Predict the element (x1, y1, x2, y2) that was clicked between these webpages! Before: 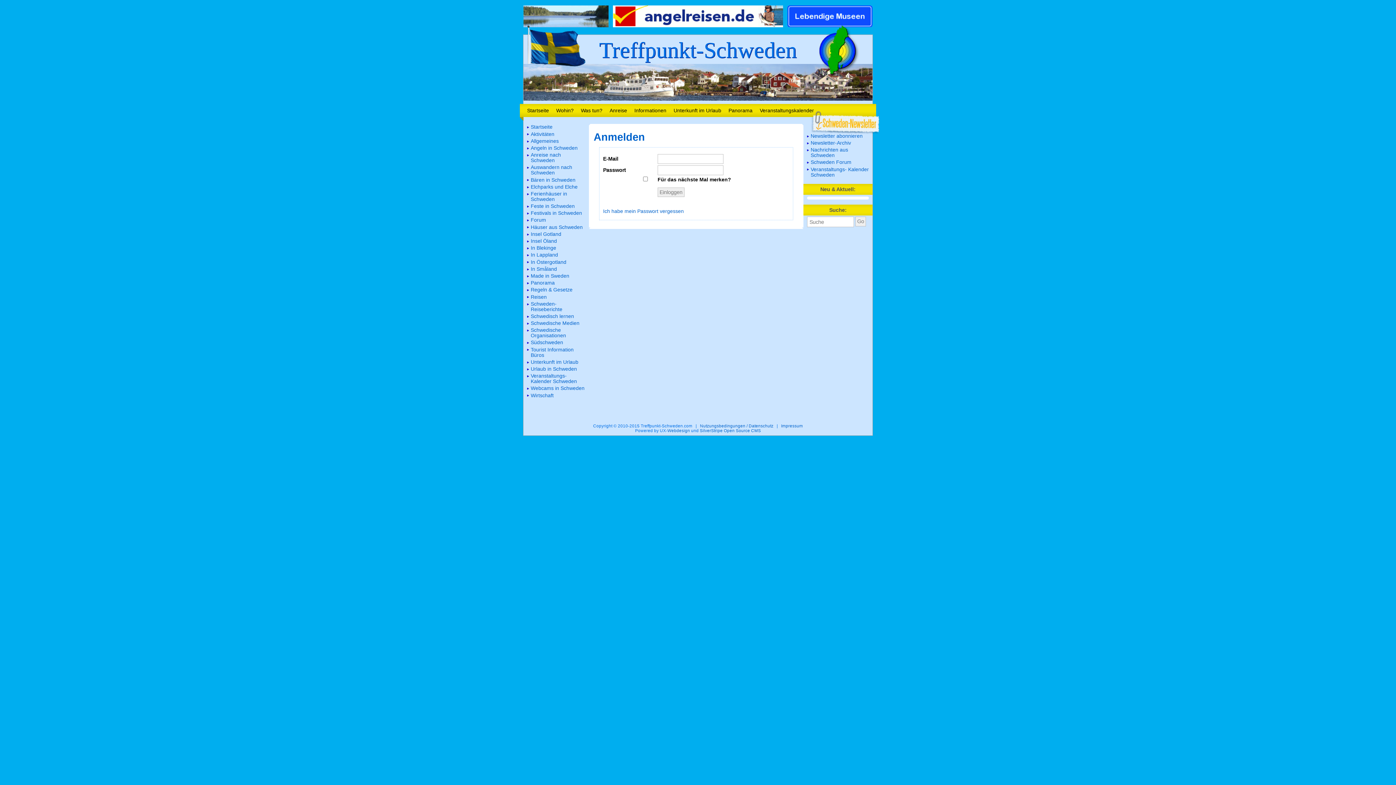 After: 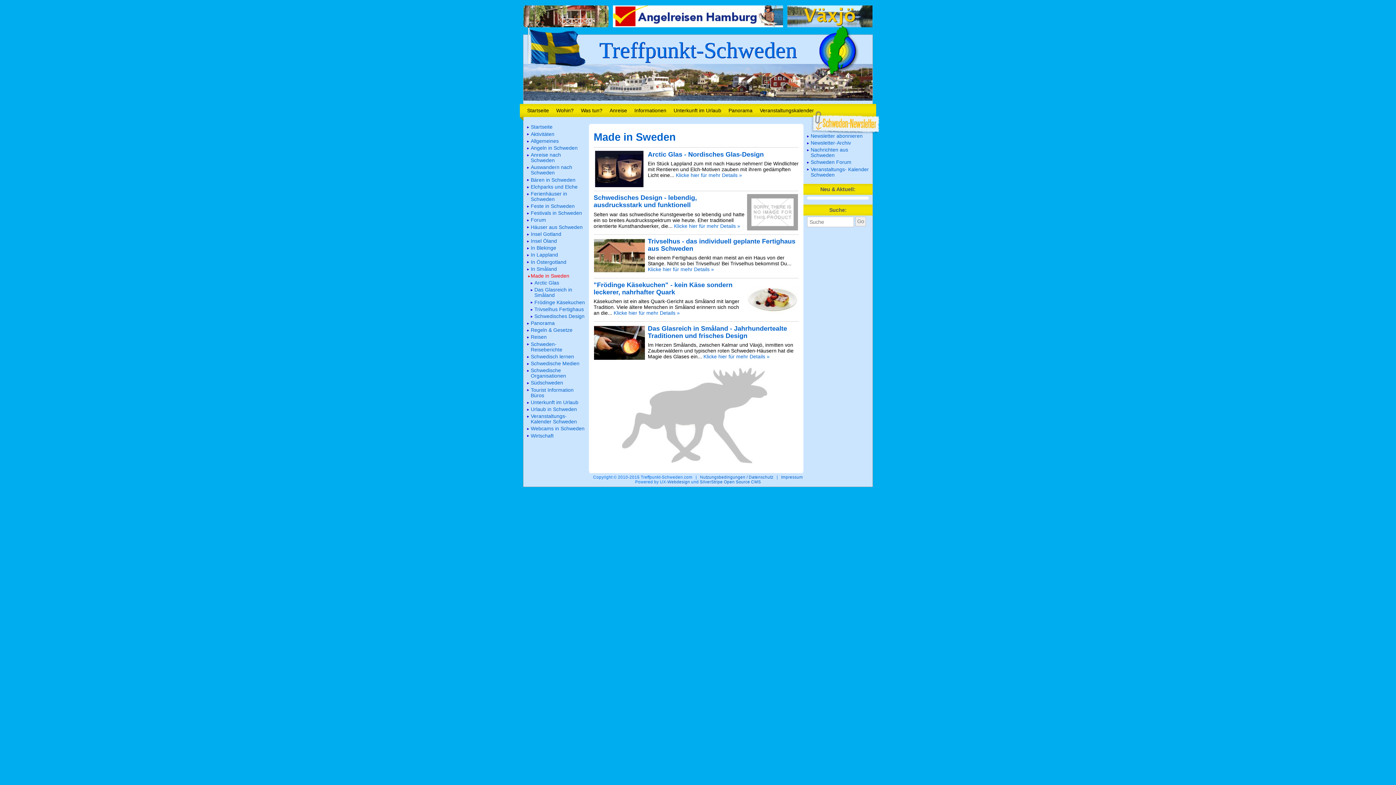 Action: label: Made in Sweden bbox: (527, 272, 585, 279)